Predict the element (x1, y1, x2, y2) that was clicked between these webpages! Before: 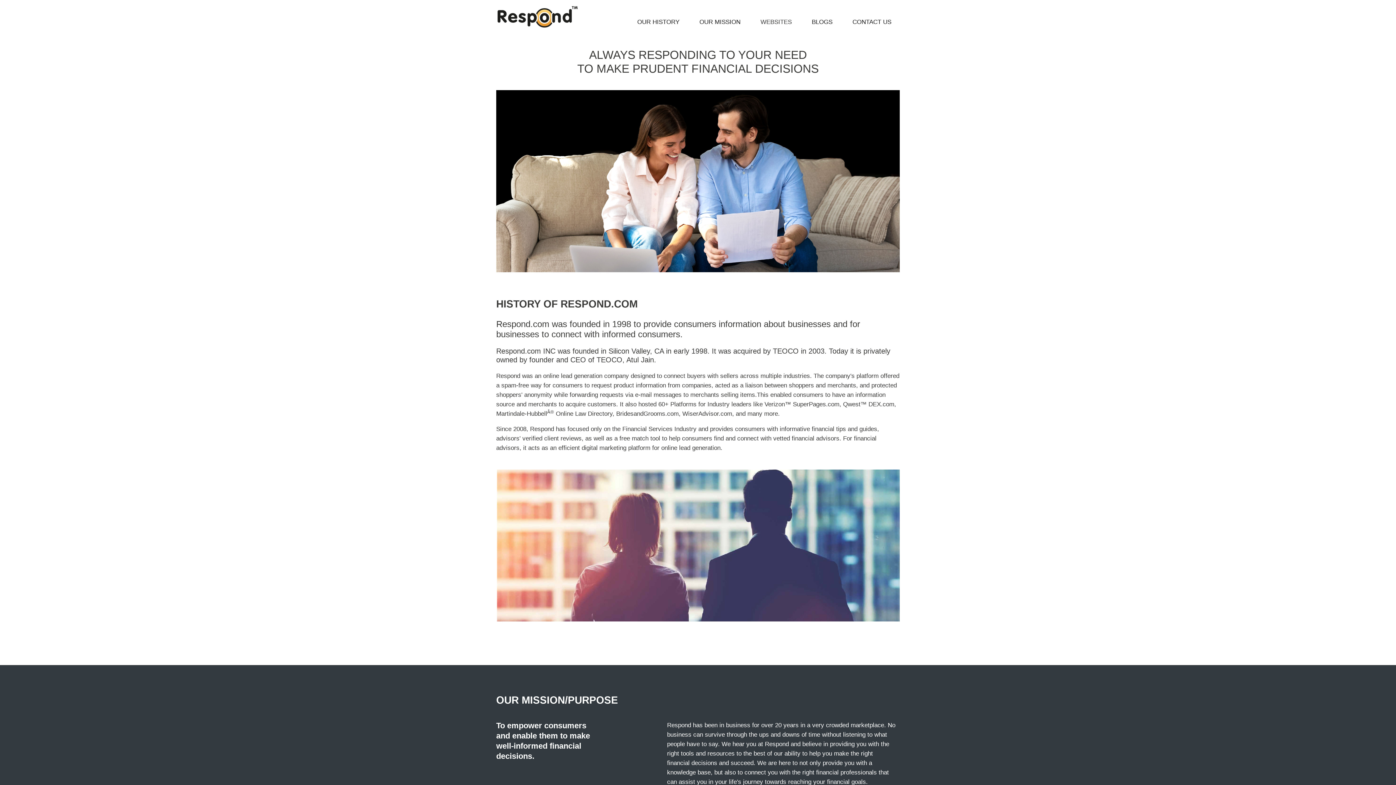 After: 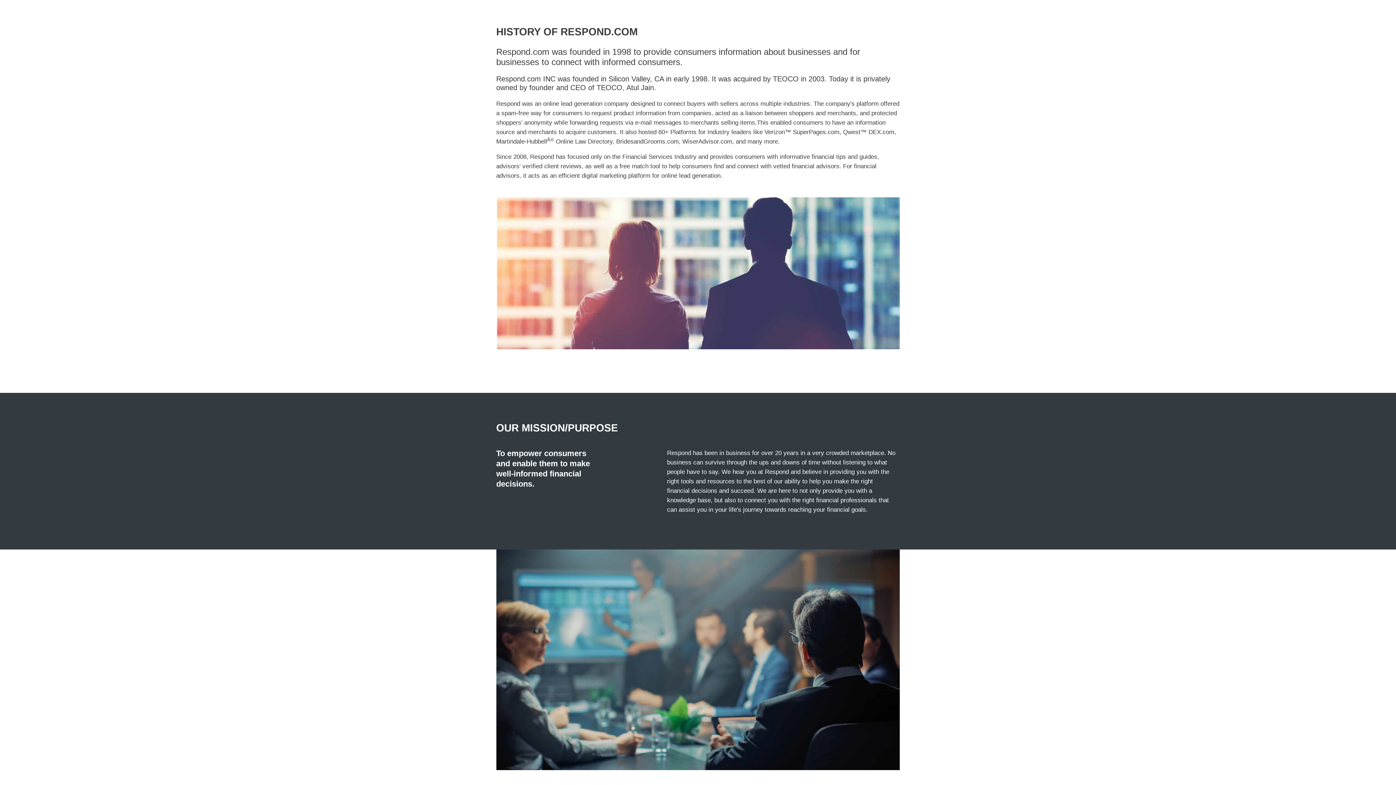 Action: label: OUR HISTORY bbox: (634, 14, 682, 29)